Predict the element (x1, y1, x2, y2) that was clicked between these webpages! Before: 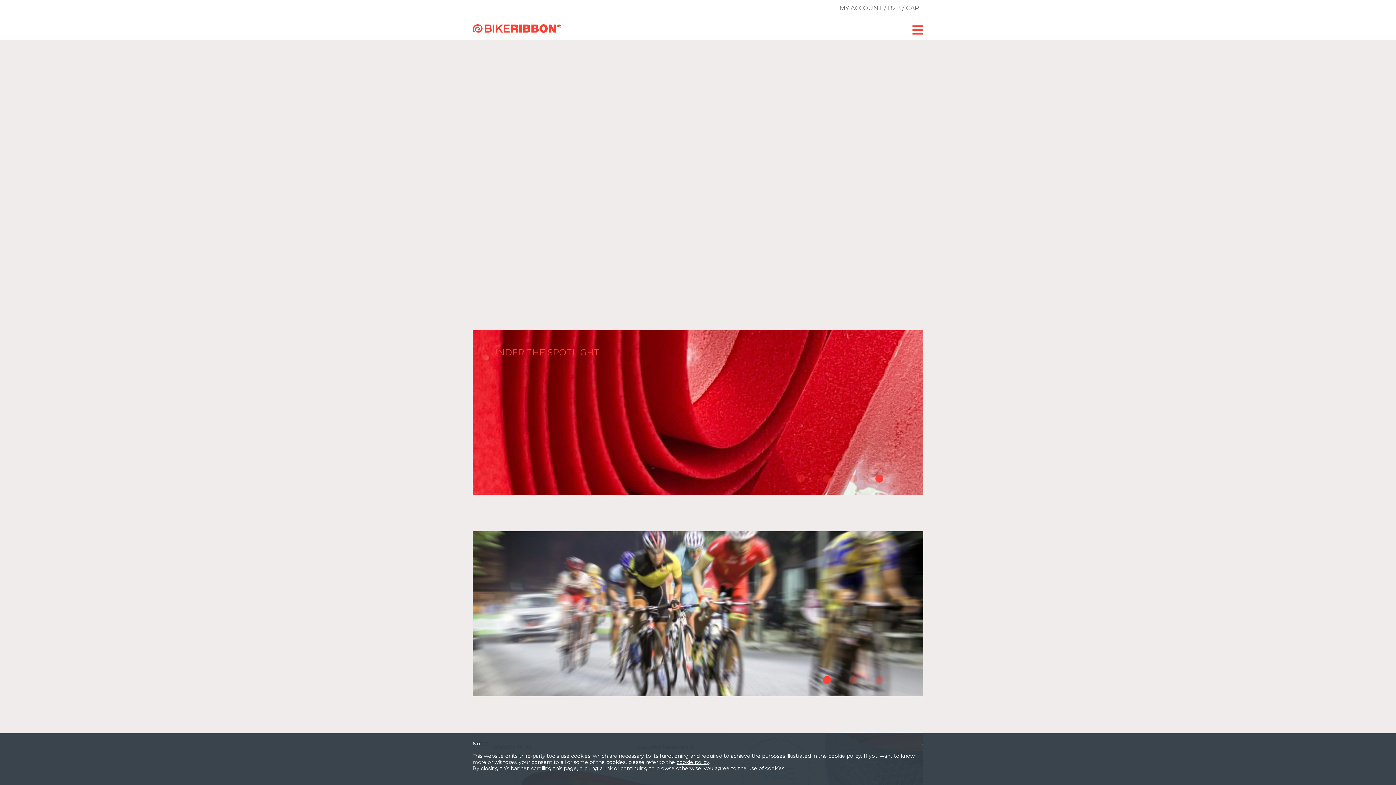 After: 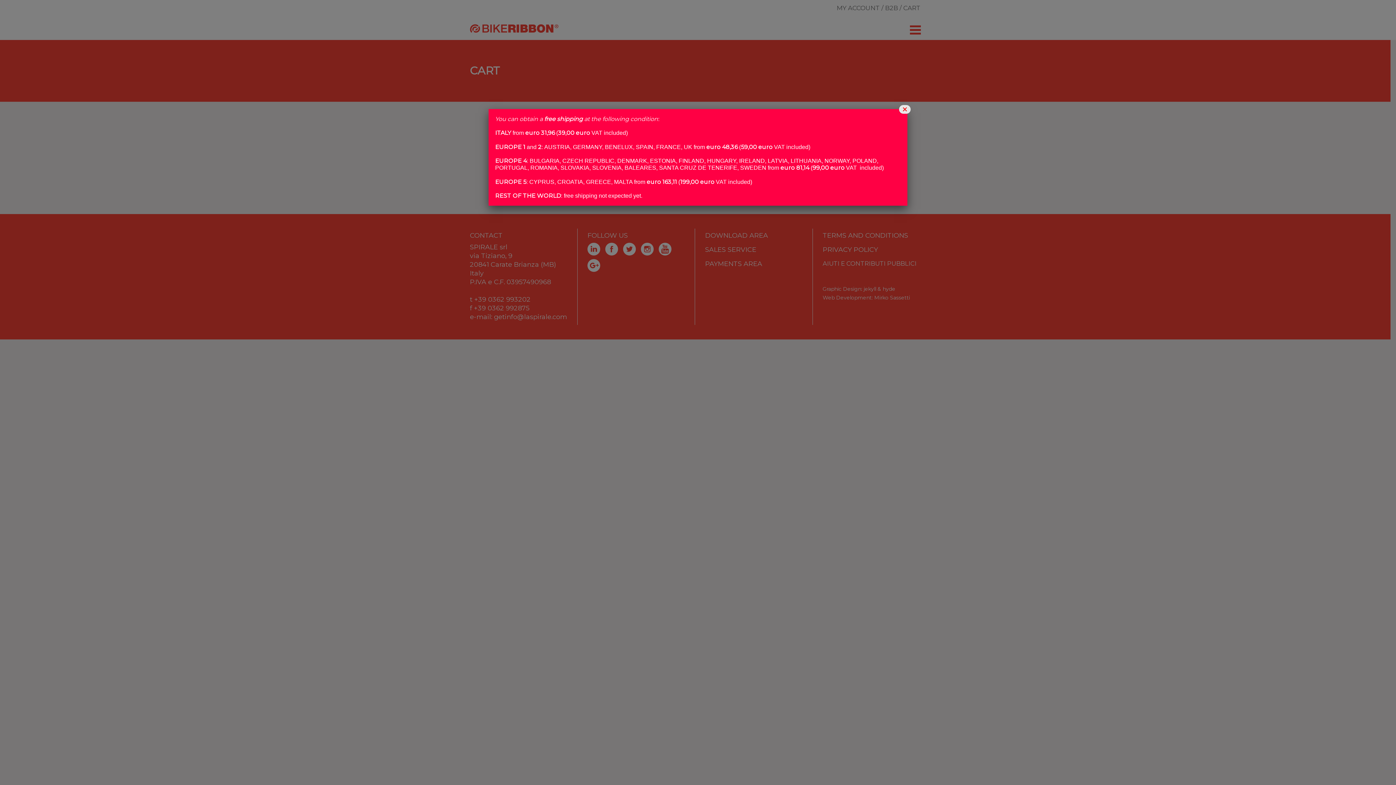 Action: bbox: (906, 4, 923, 11) label: CART